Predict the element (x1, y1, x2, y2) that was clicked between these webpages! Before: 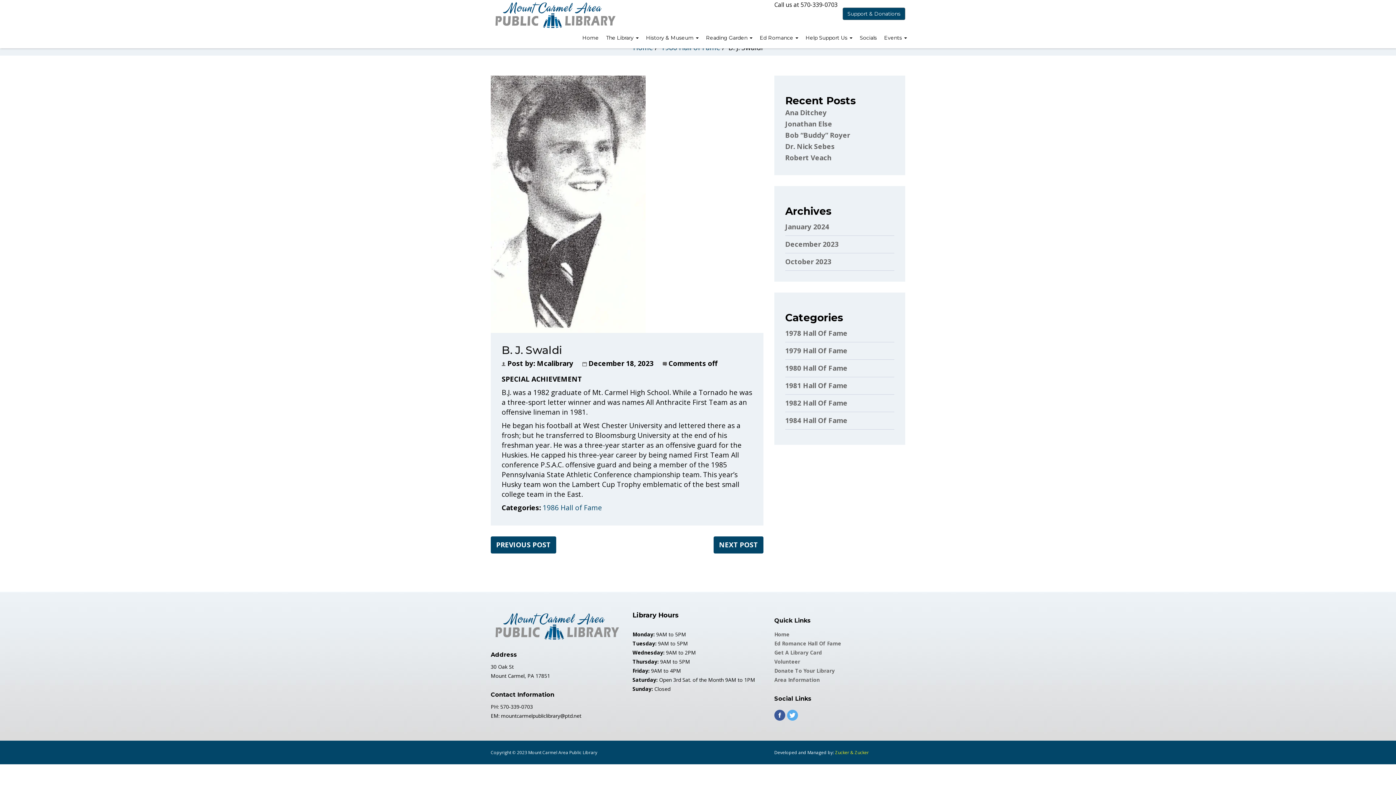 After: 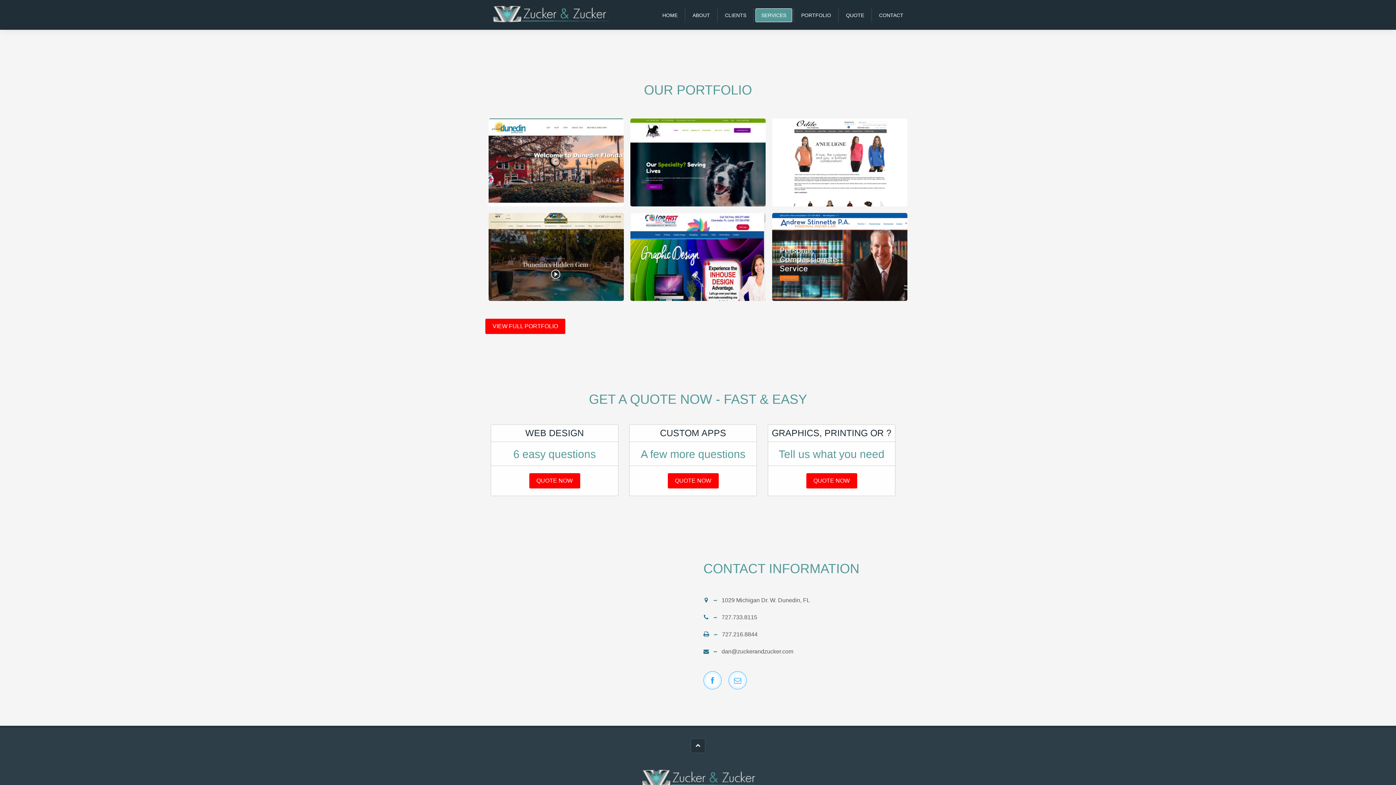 Action: label: Zucker & Zucker bbox: (835, 749, 869, 756)